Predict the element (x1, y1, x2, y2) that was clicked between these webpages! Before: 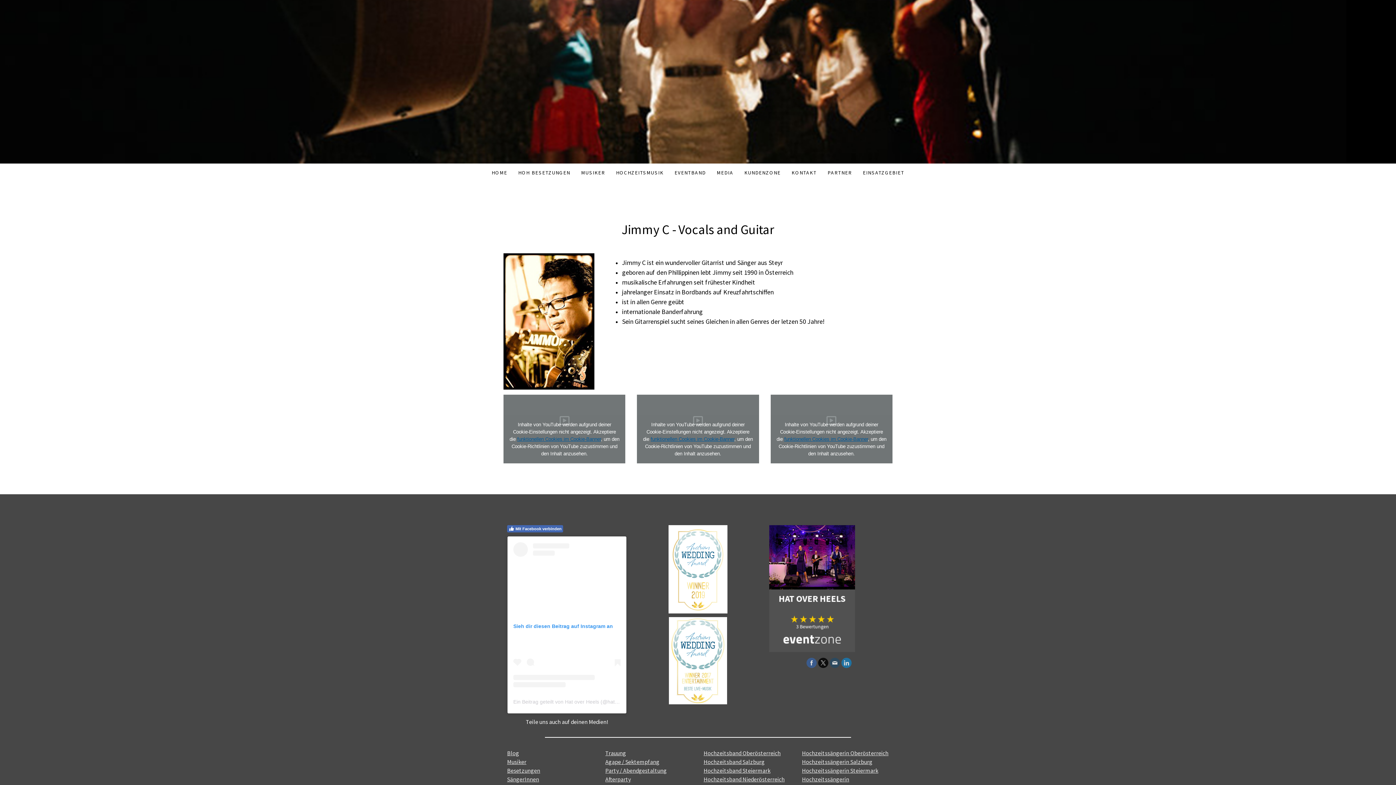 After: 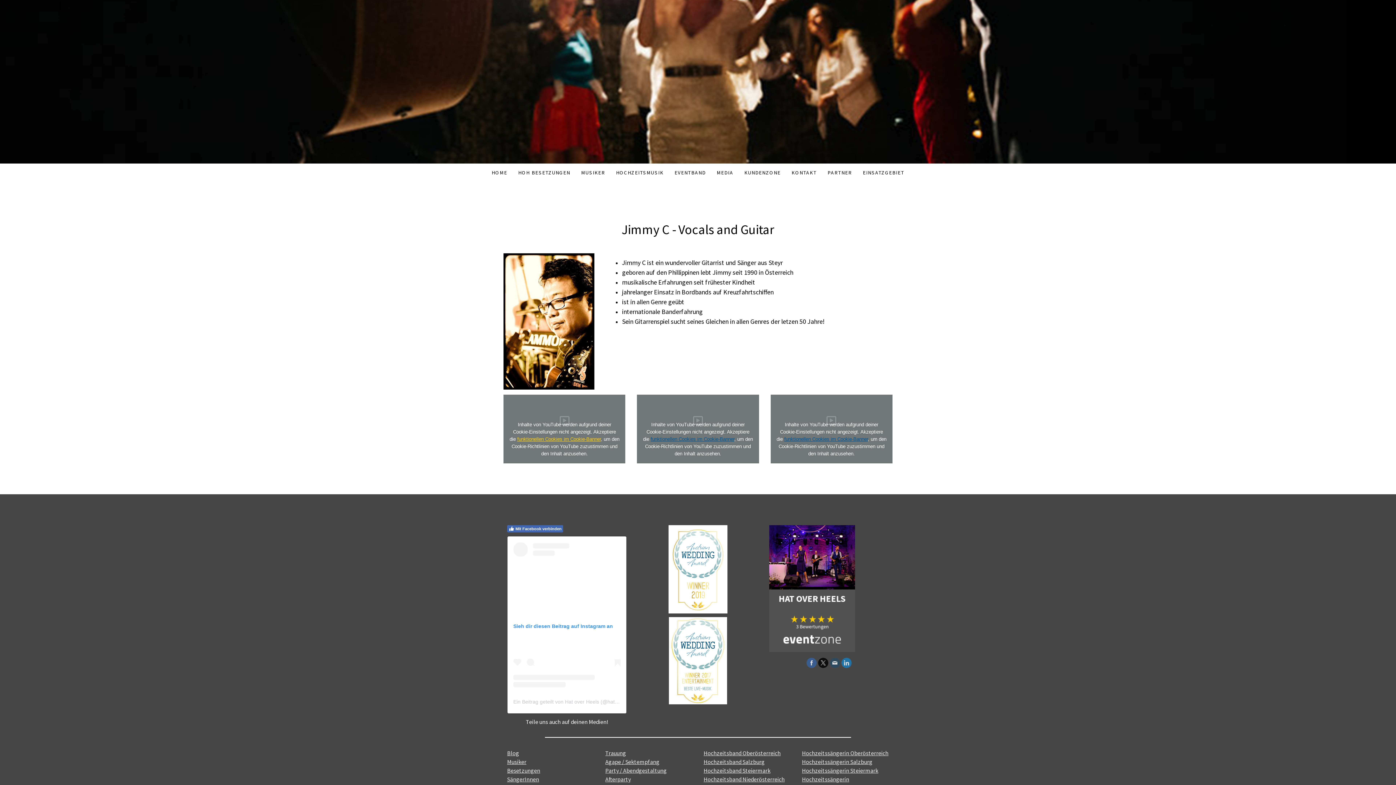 Action: bbox: (517, 436, 600, 442) label: funktionellen Cookies im Cookie-Banner